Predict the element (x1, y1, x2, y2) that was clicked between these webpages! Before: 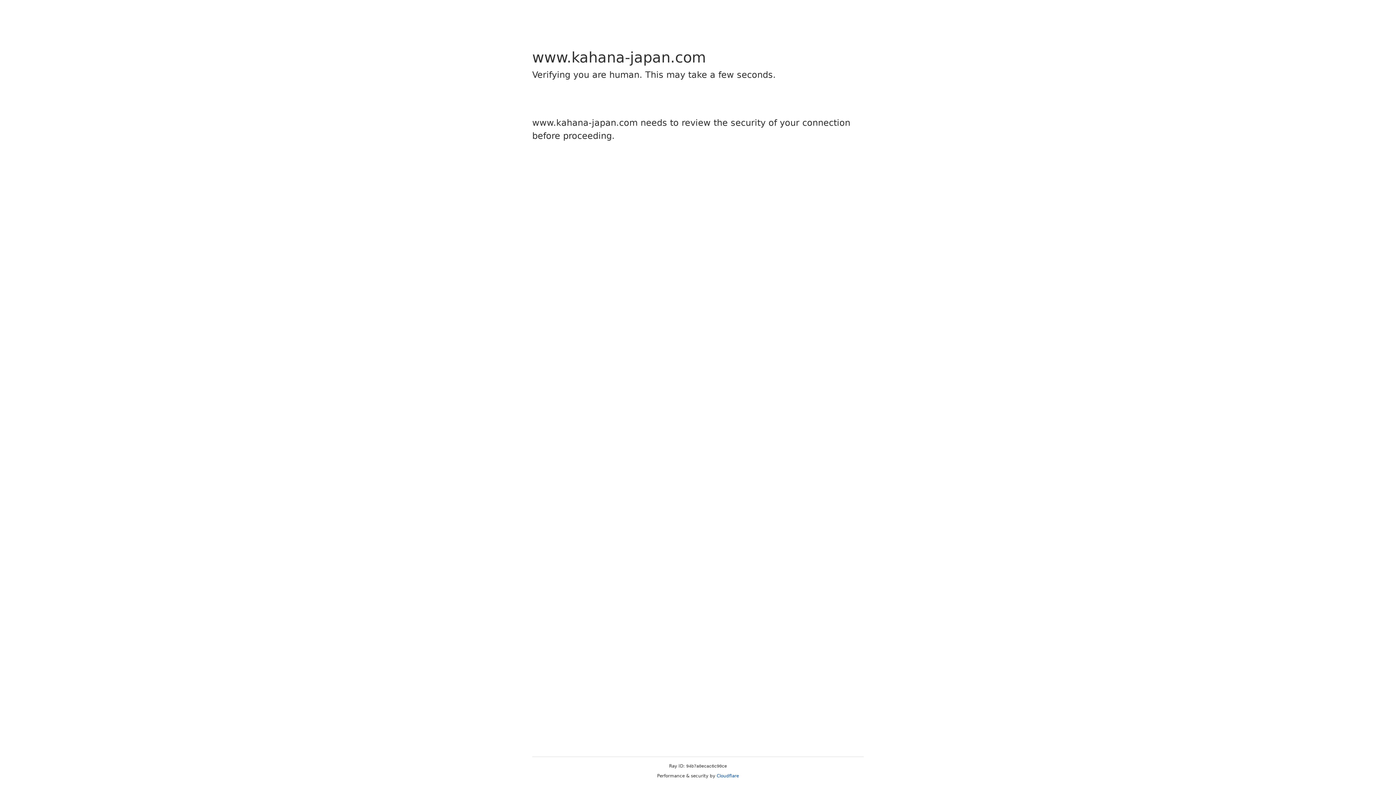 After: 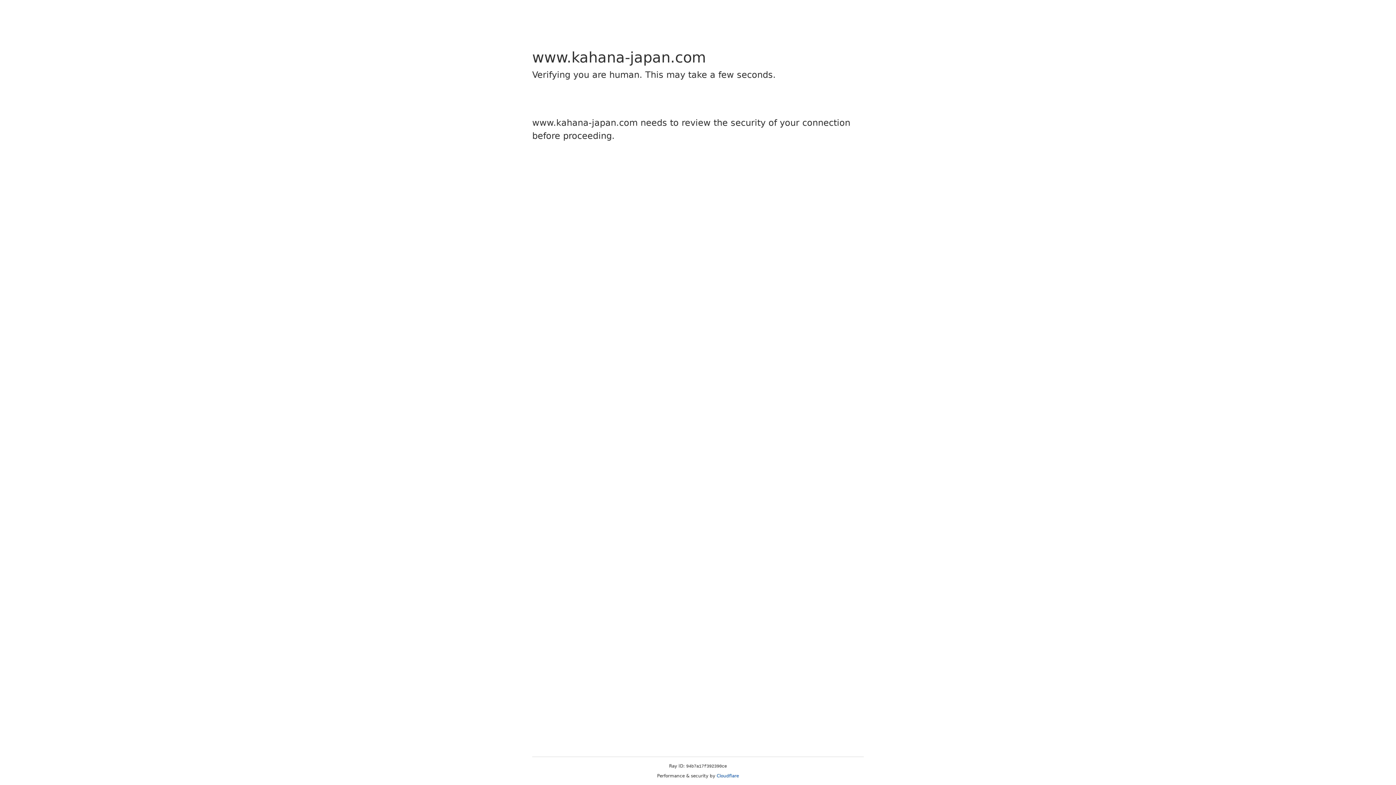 Action: bbox: (716, 773, 739, 778) label: Cloudflare